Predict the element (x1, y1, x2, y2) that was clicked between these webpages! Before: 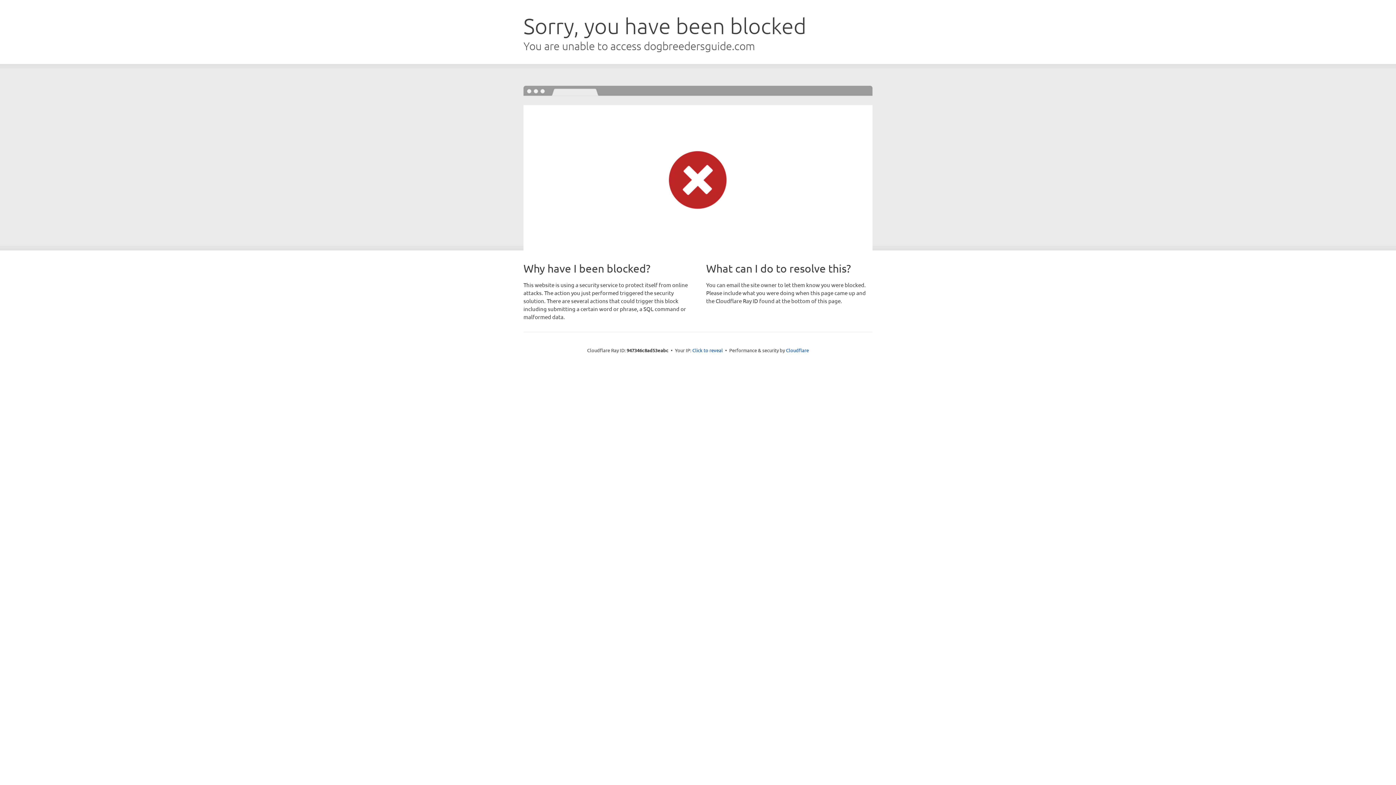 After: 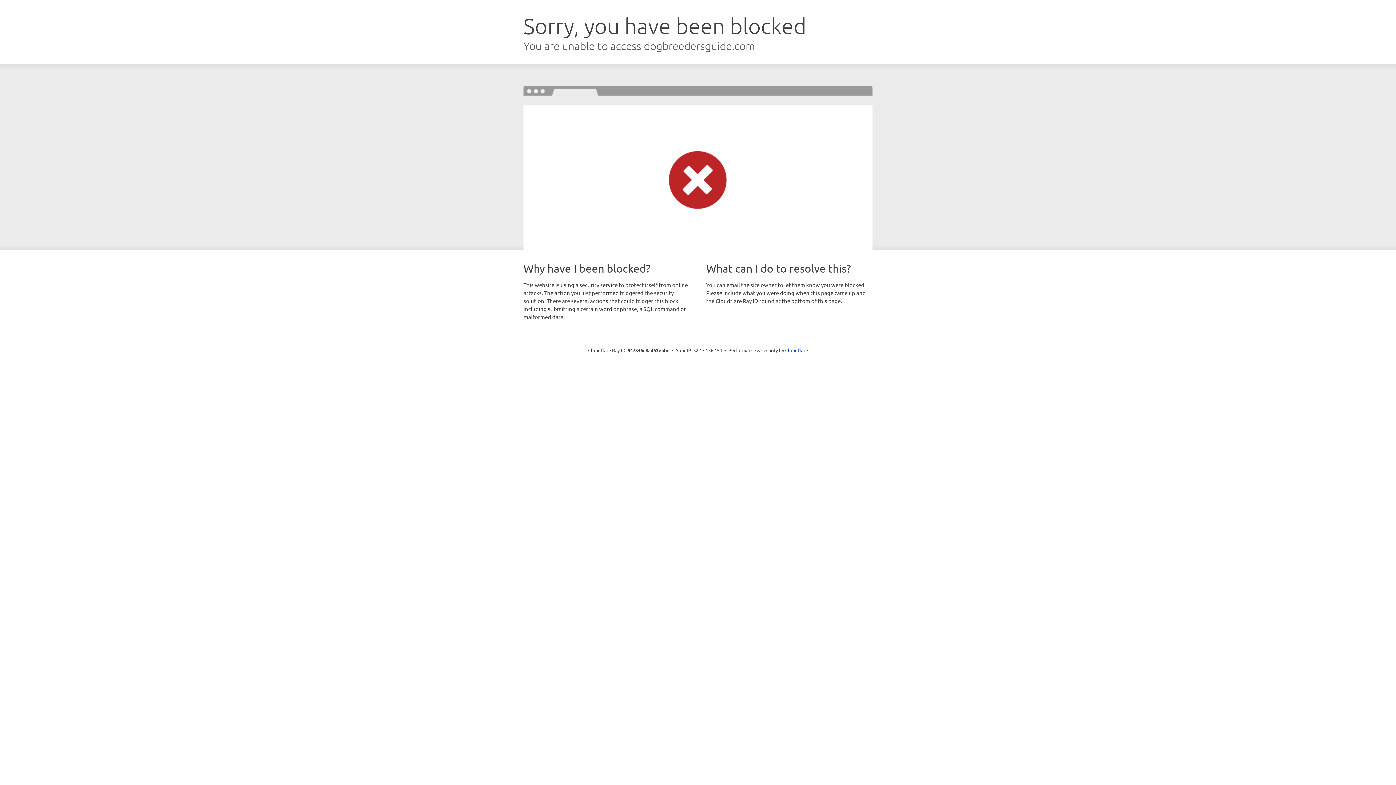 Action: label: Click to reveal bbox: (692, 346, 723, 353)